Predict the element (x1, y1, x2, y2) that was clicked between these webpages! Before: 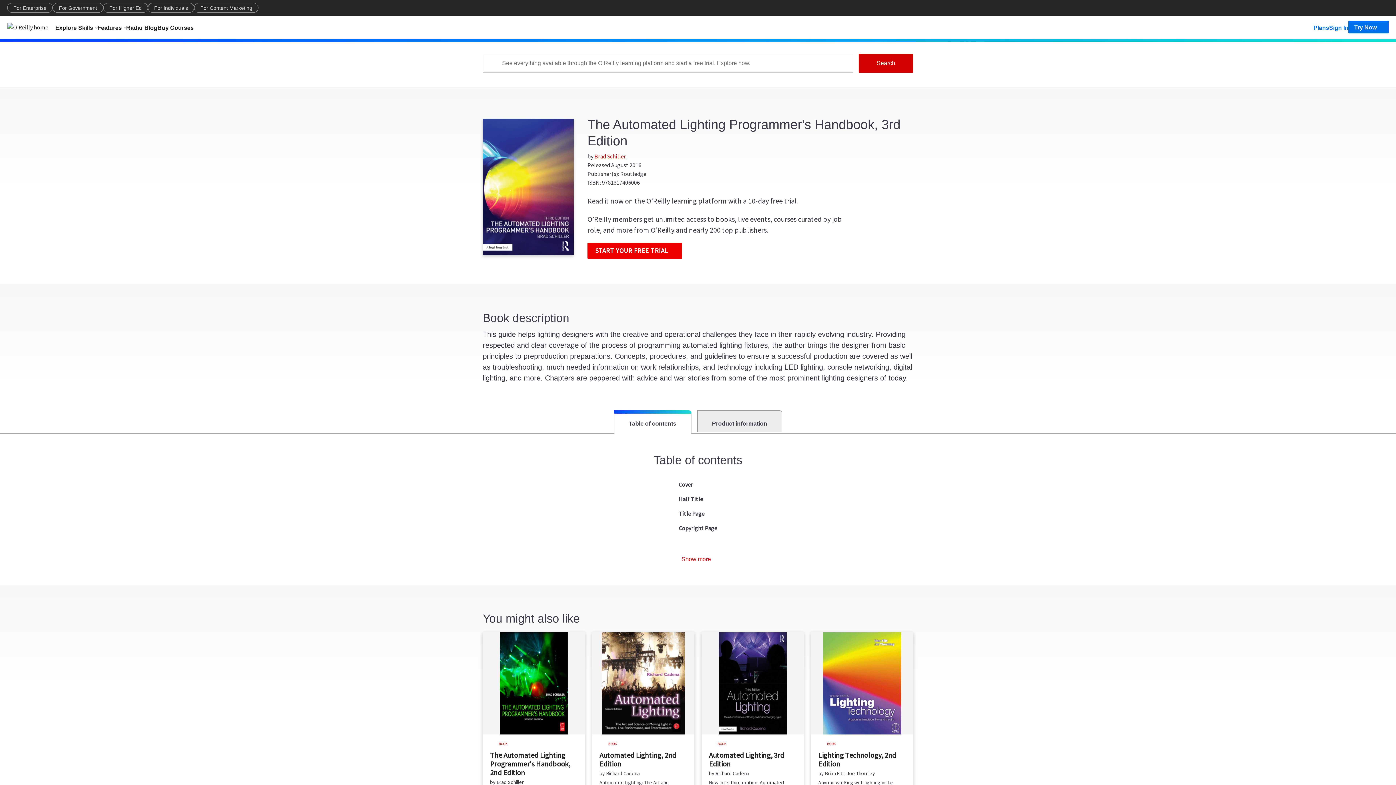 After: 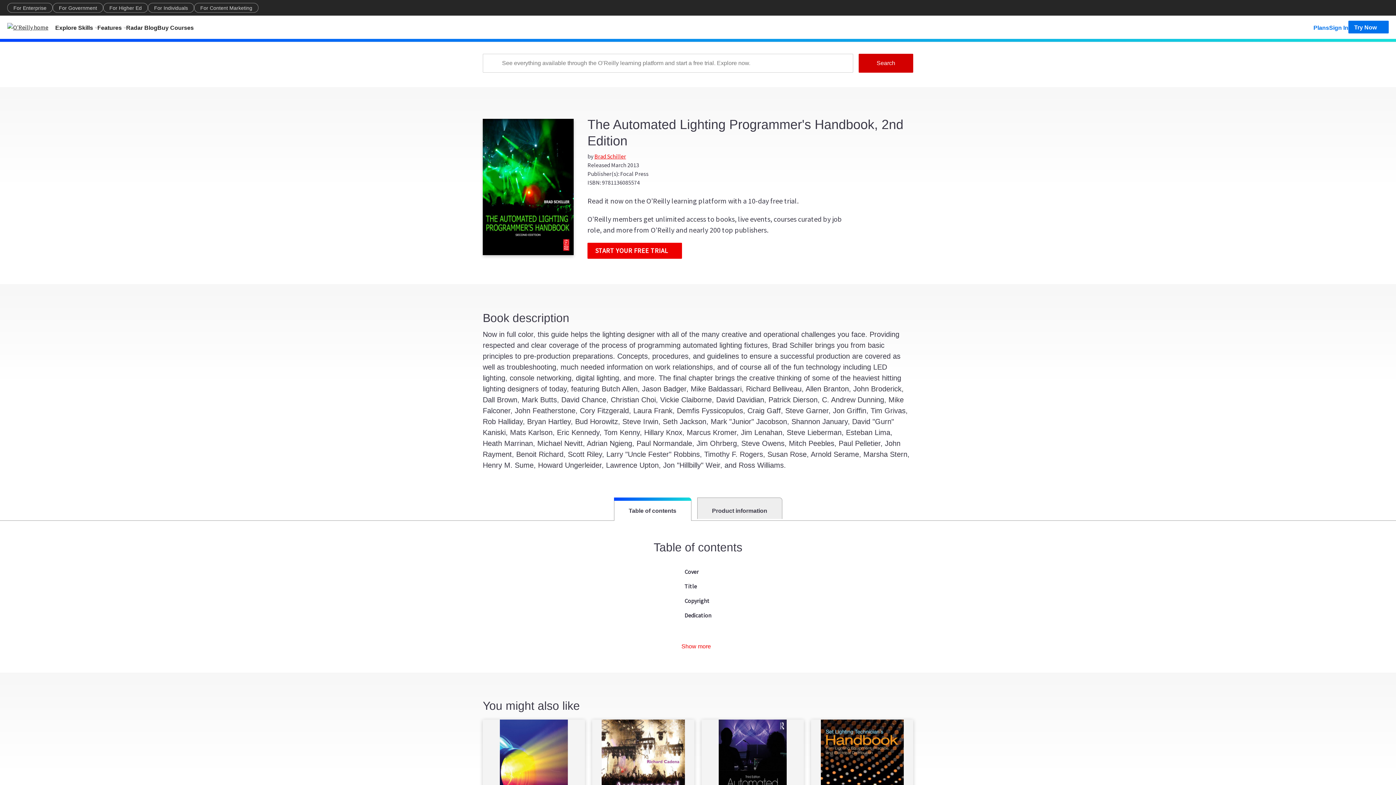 Action: bbox: (482, 632, 585, 816) label: BOOK

The Automated Lighting Programmer's Handbook, 2nd Edition

by Brad Schiller

Now in full color, this guide helps the lighting designer with all of the many creative …